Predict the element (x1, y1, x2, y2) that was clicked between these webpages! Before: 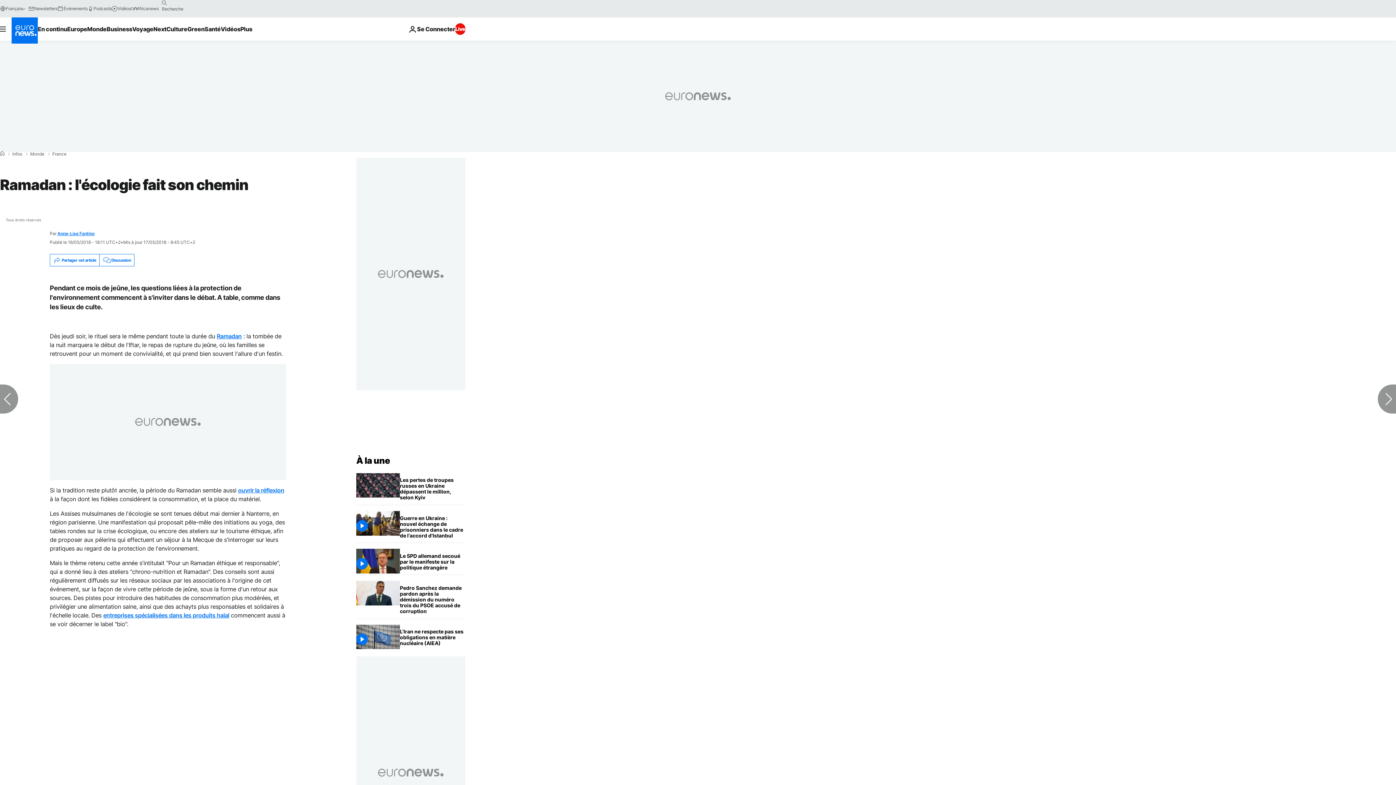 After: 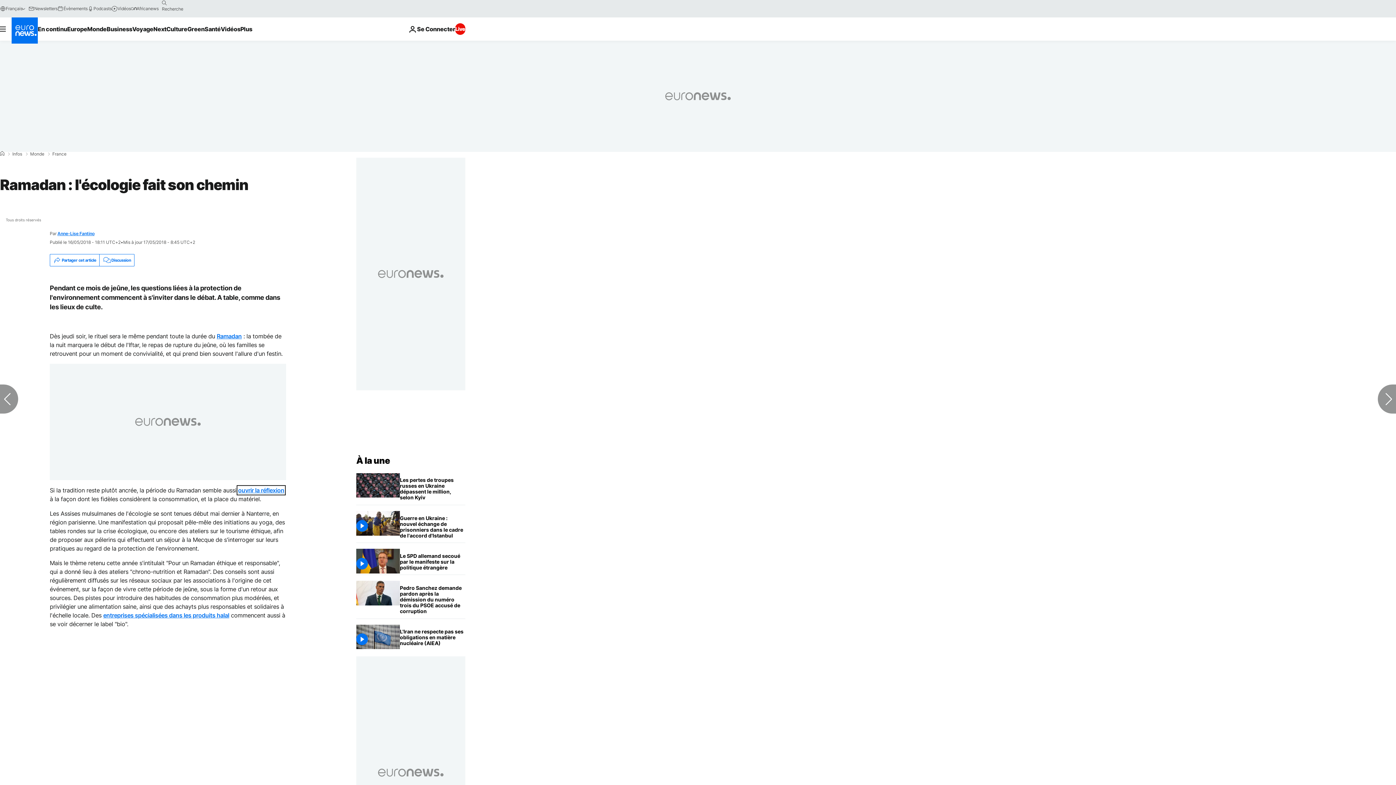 Action: bbox: (238, 487, 284, 494) label: ouvrir la réflexion